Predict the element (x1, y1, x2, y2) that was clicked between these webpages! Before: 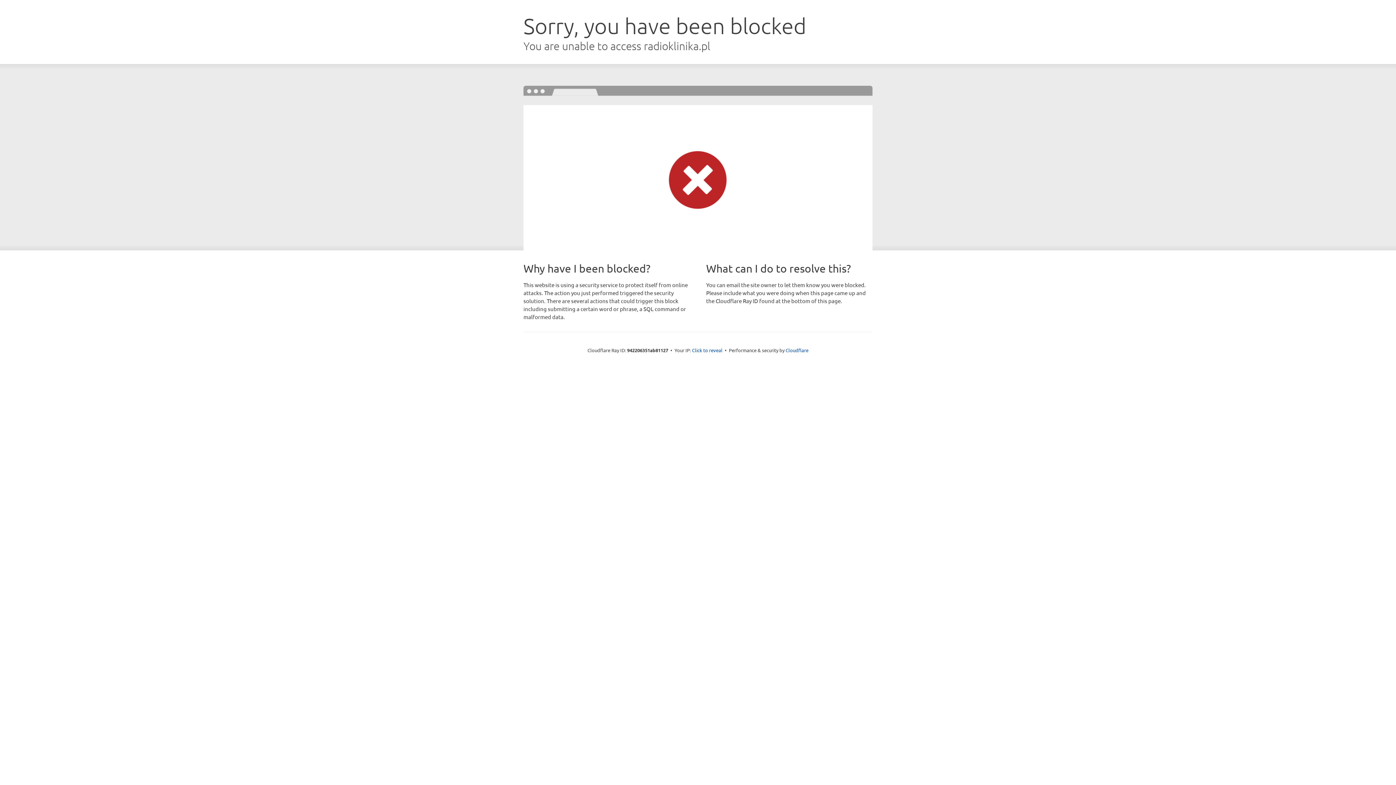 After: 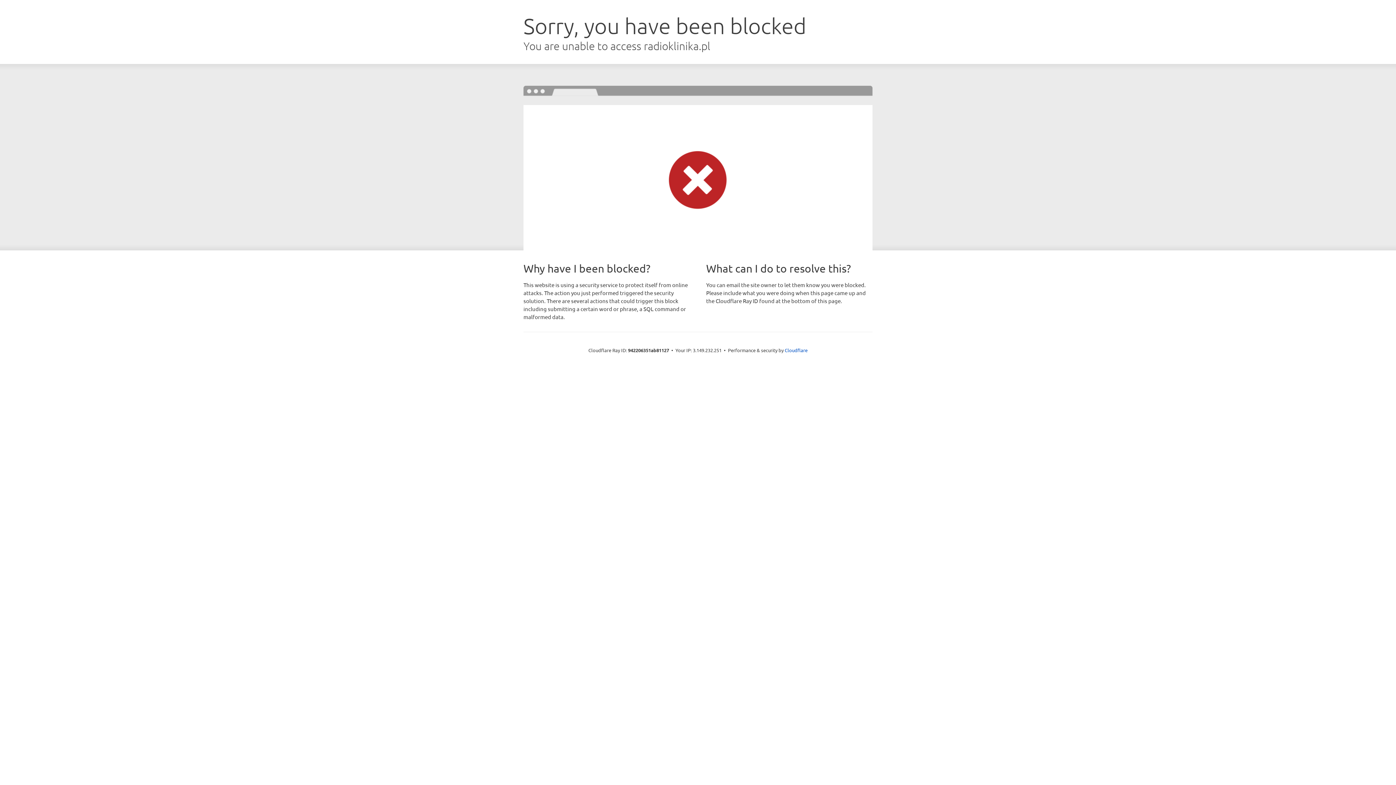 Action: bbox: (692, 346, 722, 353) label: Click to reveal